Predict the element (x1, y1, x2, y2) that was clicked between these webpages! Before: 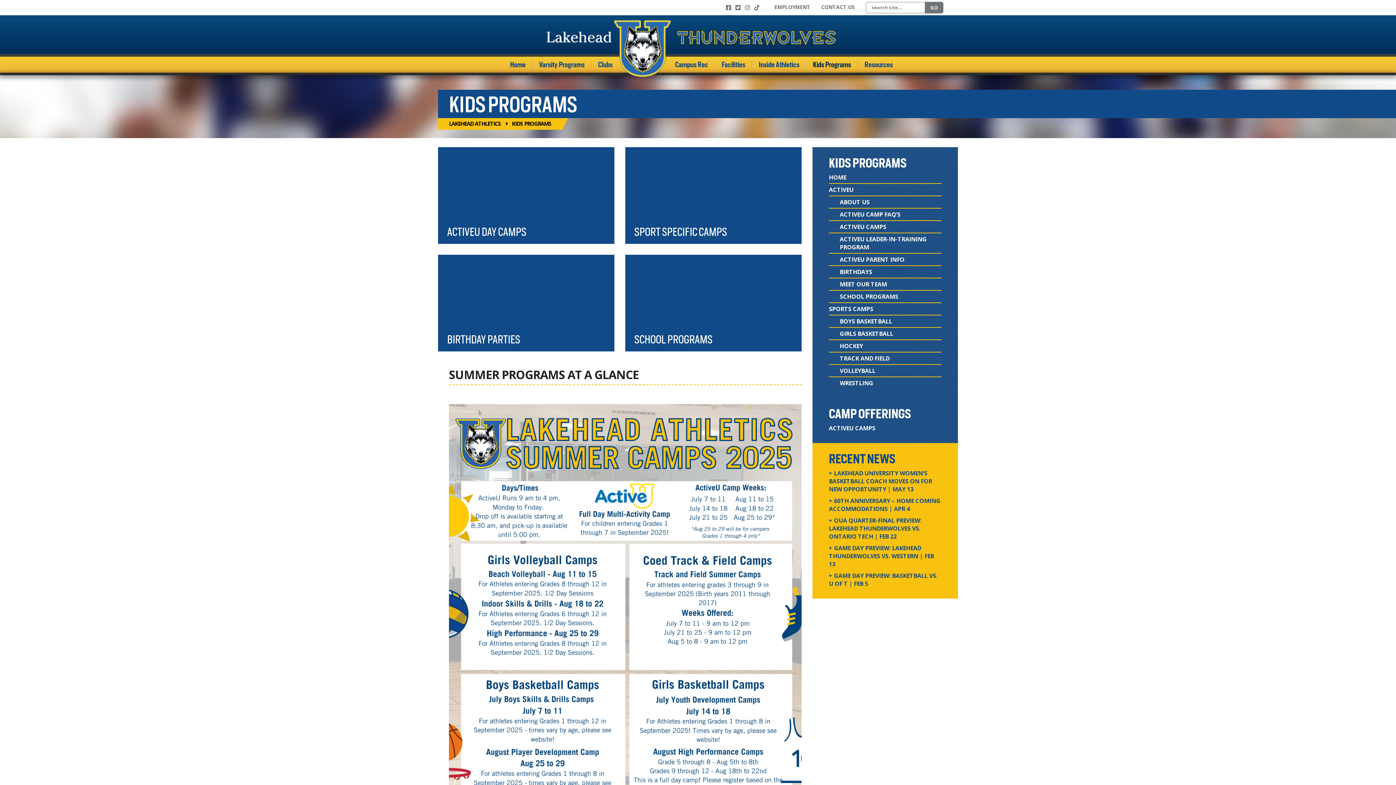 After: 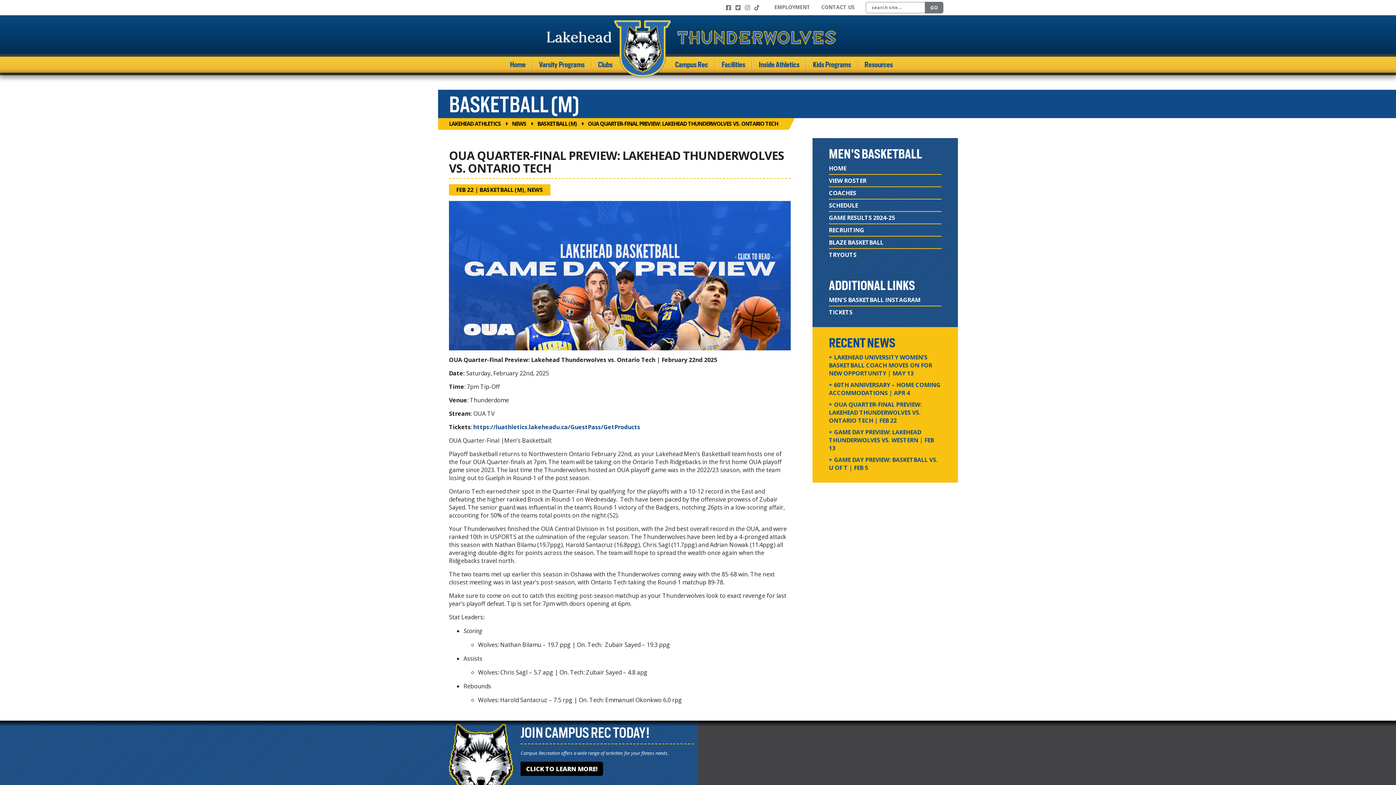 Action: label: + OUA QUARTER-FINAL PREVIEW: LAKEHEAD THUNDERWOLVES VS. ONTARIO TECH | FEB 22 bbox: (829, 514, 941, 542)